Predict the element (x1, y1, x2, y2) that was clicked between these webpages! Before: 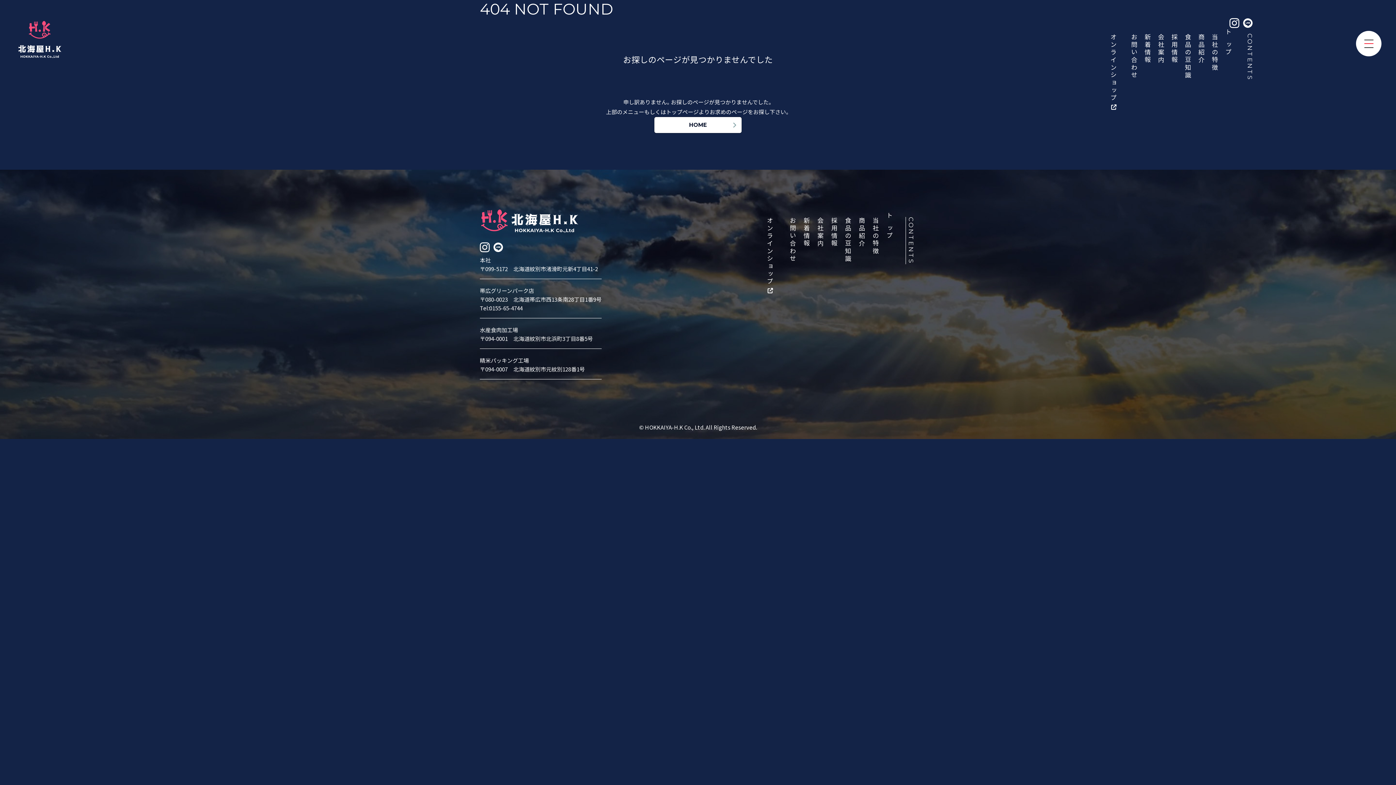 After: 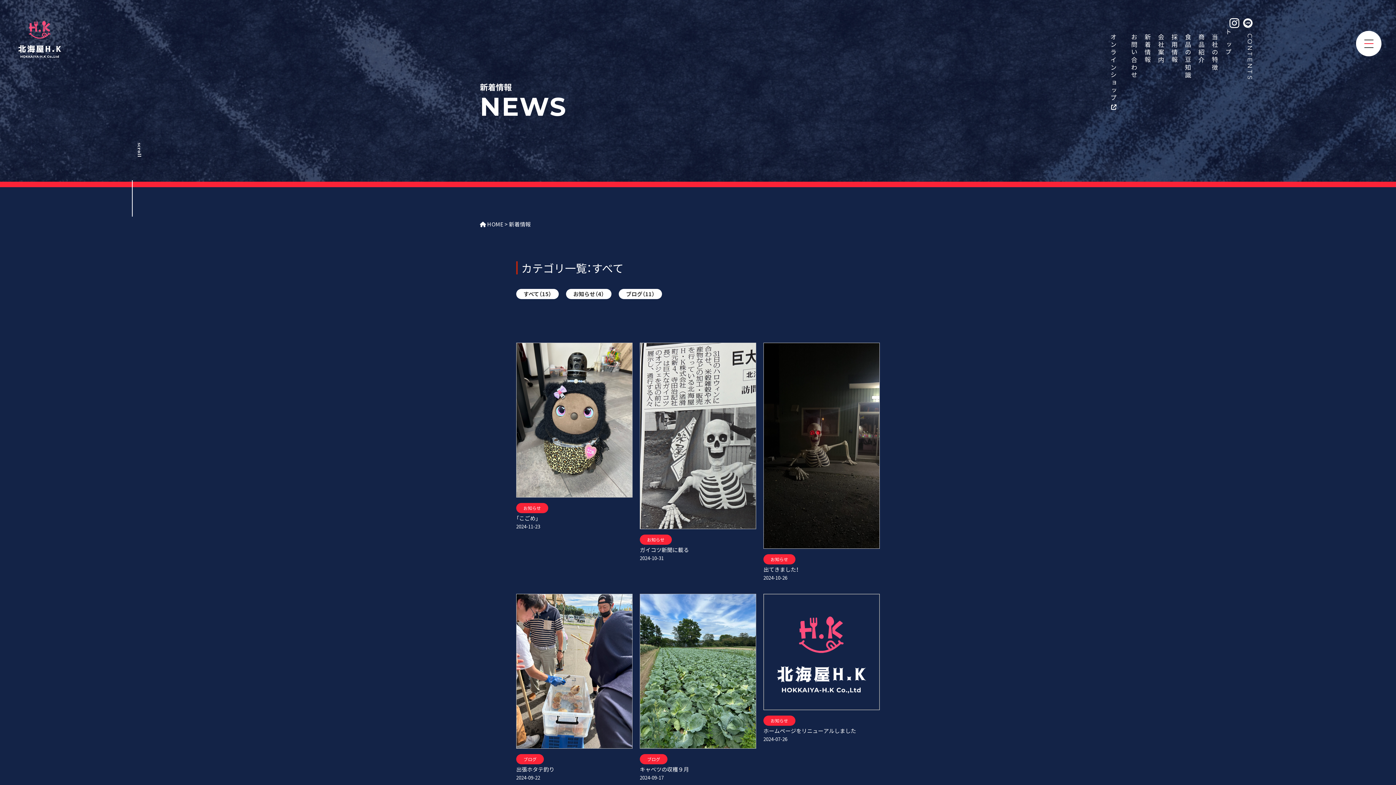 Action: label: 新着情報 bbox: (1145, 33, 1151, 64)